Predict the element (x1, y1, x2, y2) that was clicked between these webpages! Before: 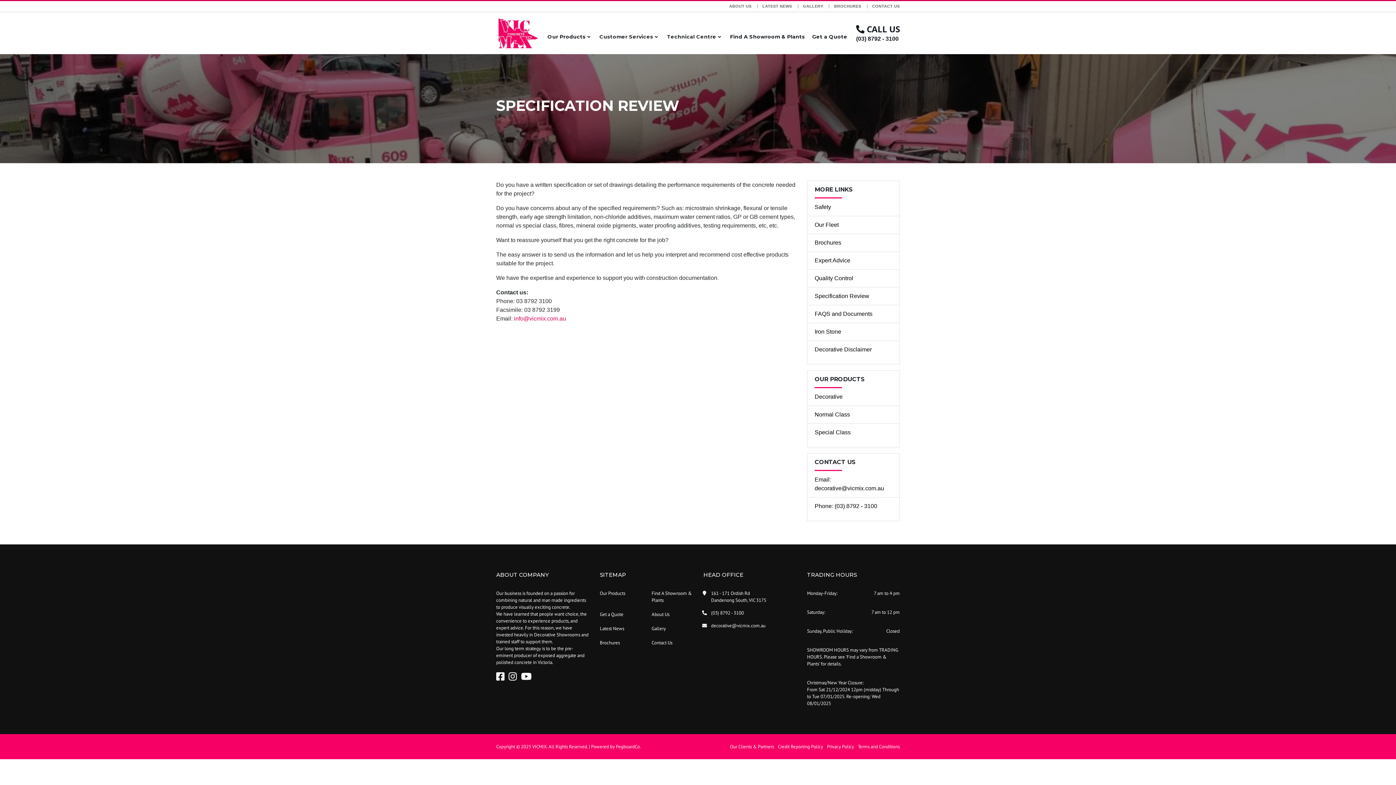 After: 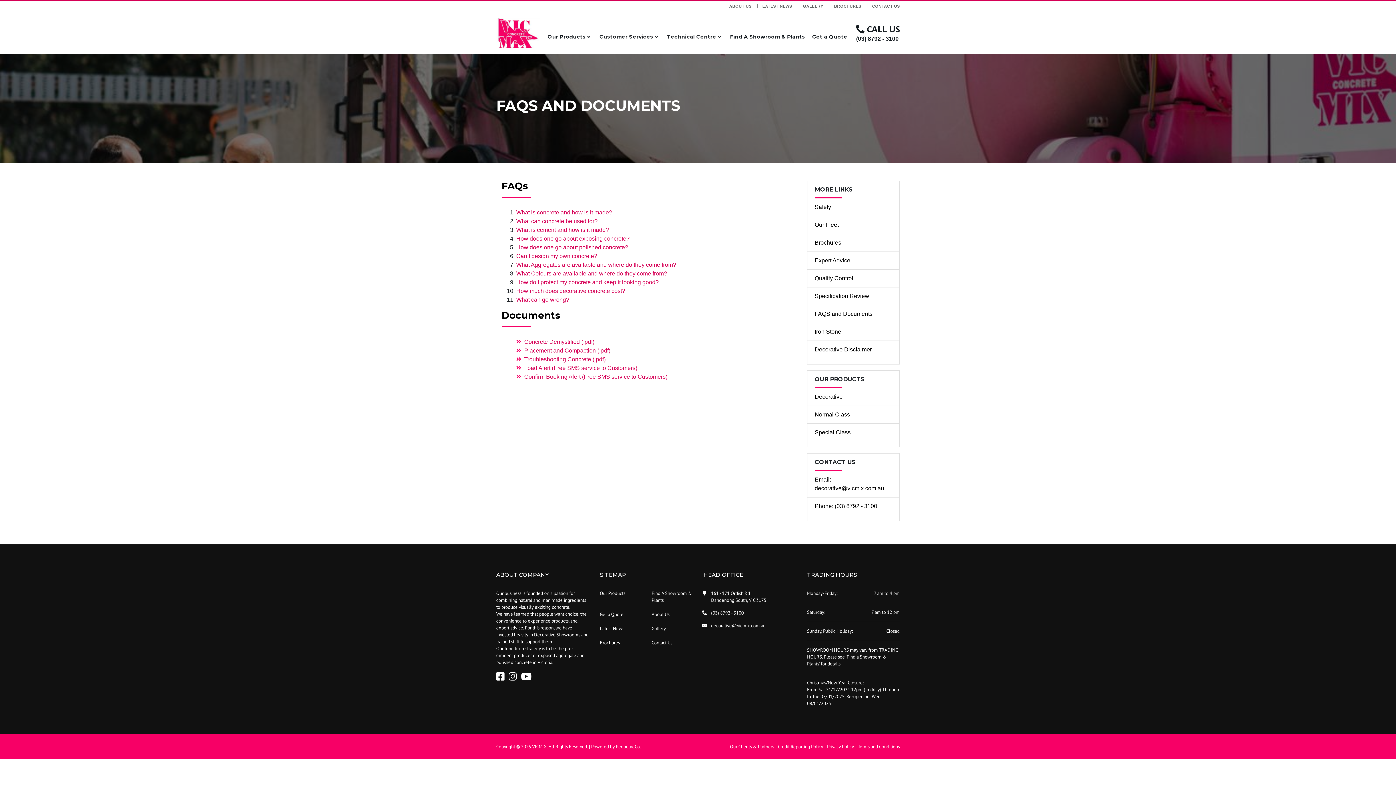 Action: bbox: (807, 305, 899, 323) label: FAQS and Documents